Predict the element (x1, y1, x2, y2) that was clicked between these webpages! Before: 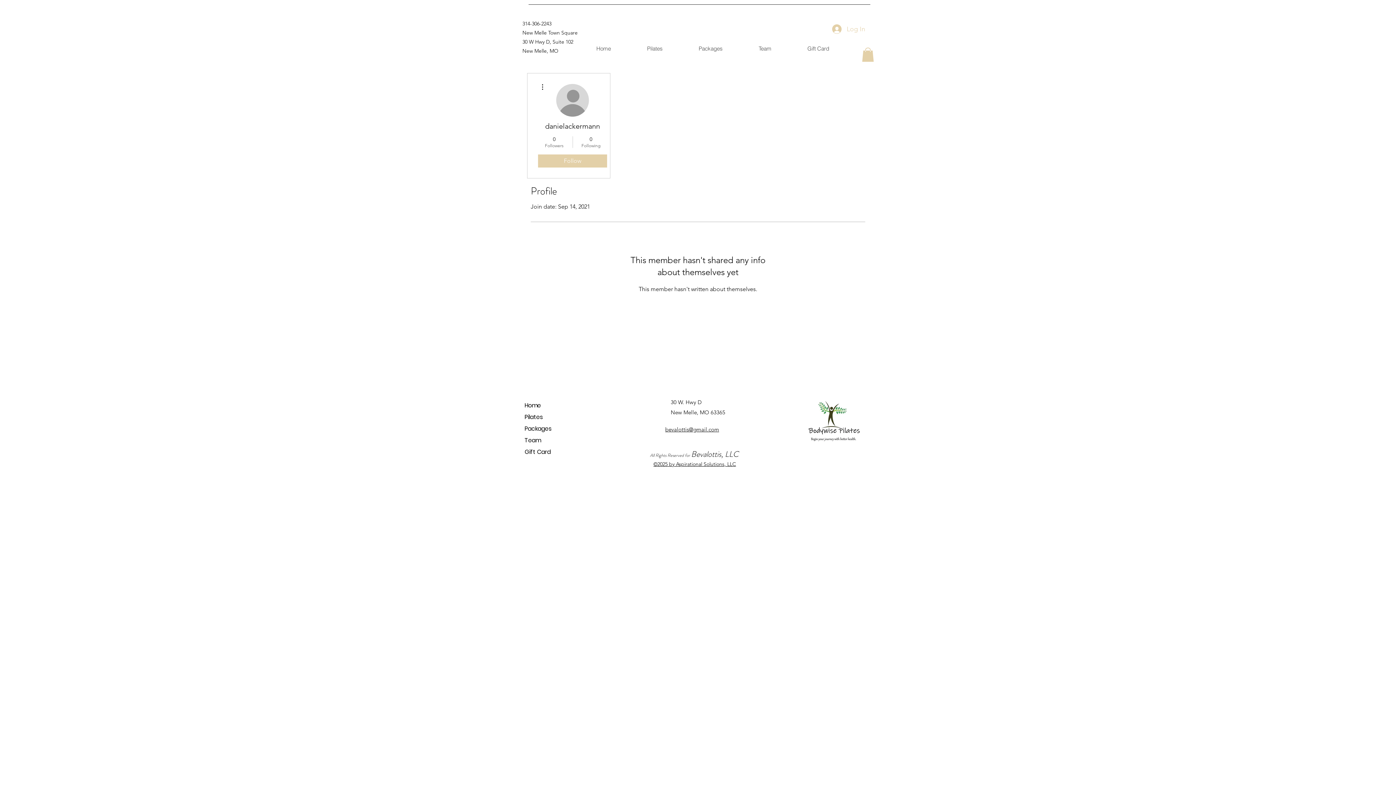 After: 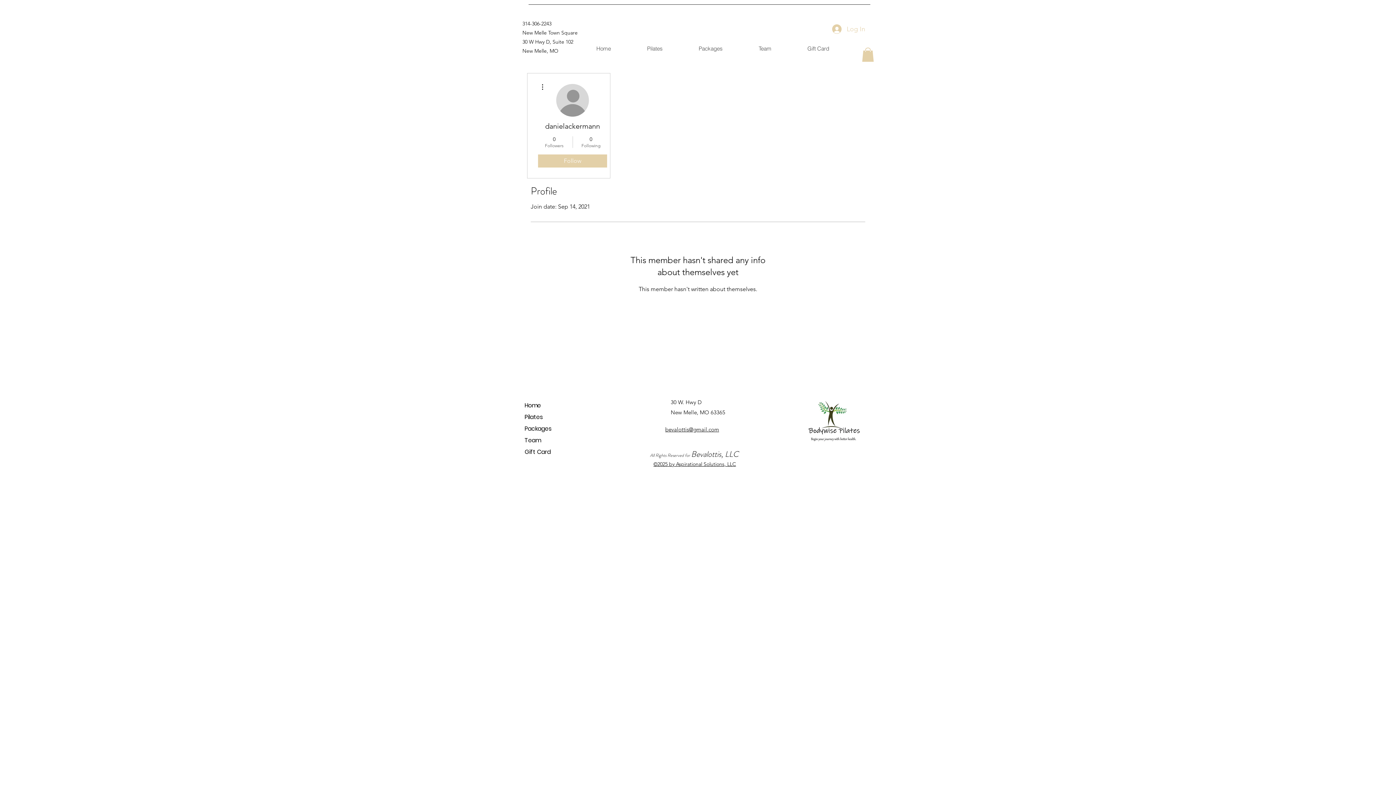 Action: bbox: (862, 47, 874, 61)